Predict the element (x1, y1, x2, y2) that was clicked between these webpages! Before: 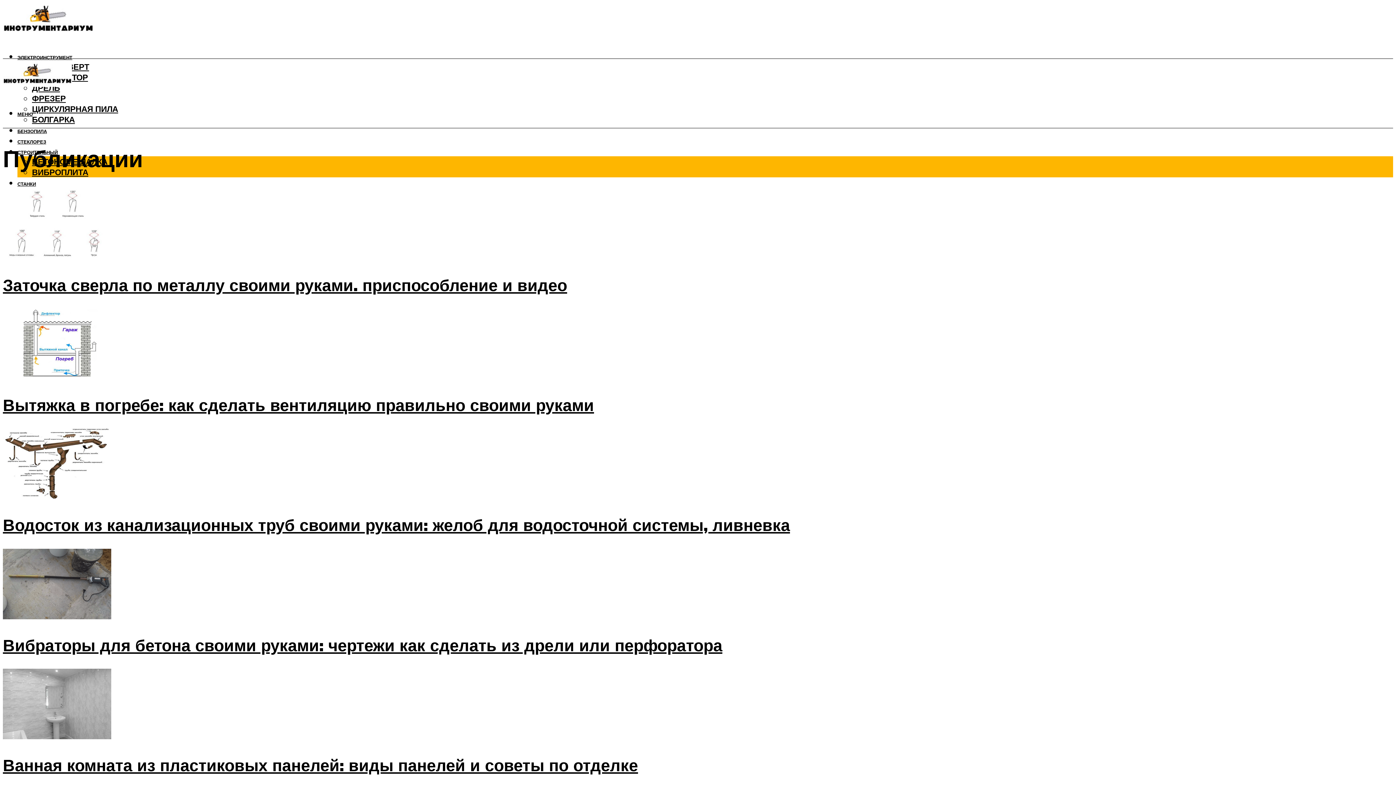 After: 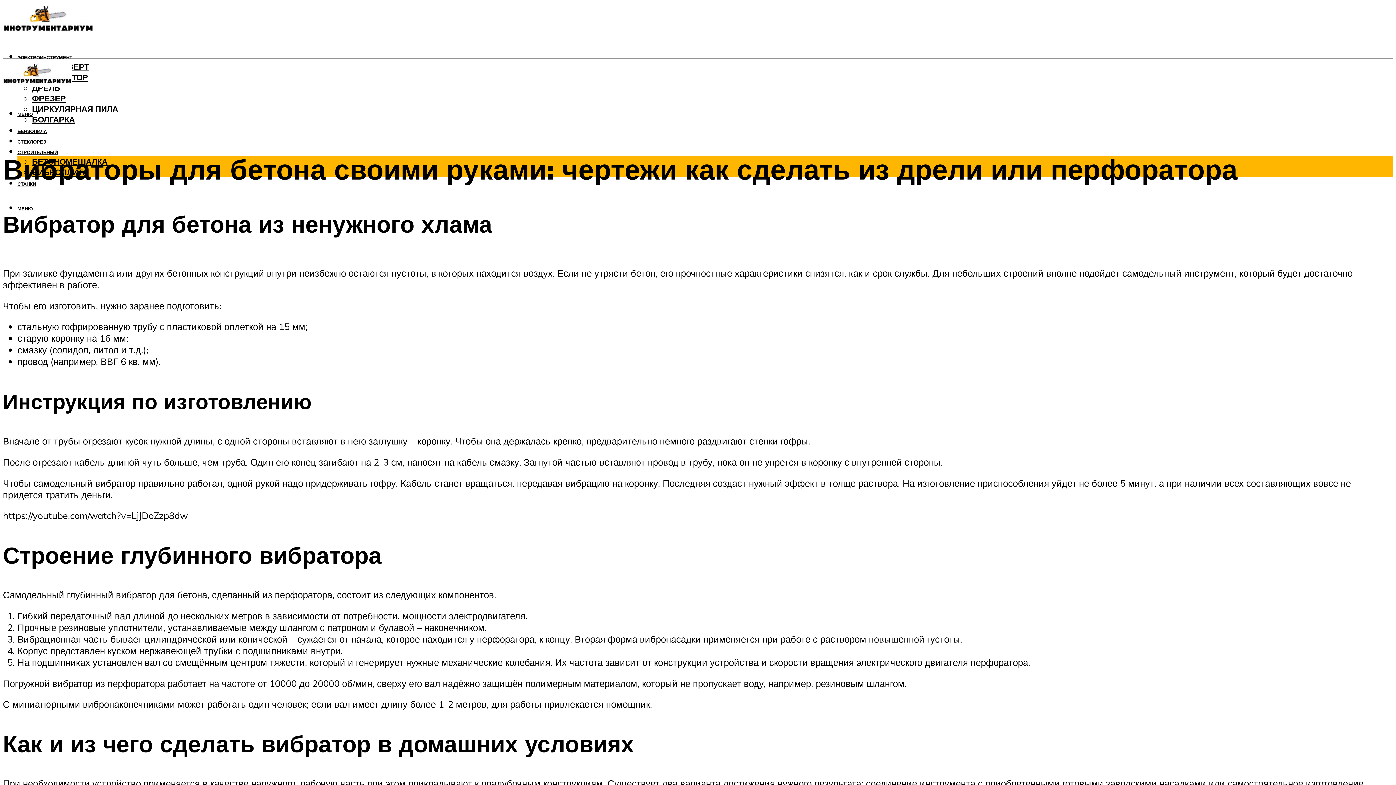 Action: bbox: (2, 610, 111, 621)